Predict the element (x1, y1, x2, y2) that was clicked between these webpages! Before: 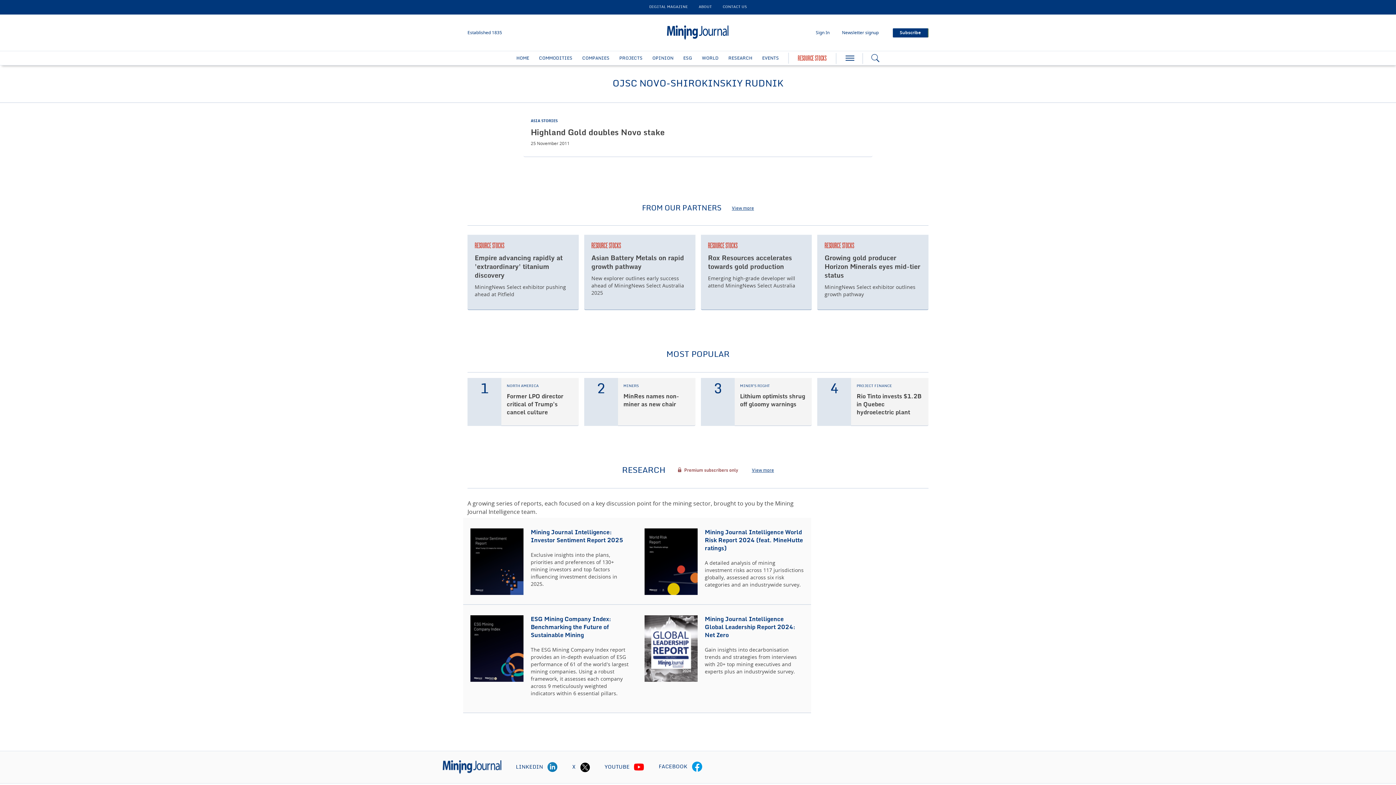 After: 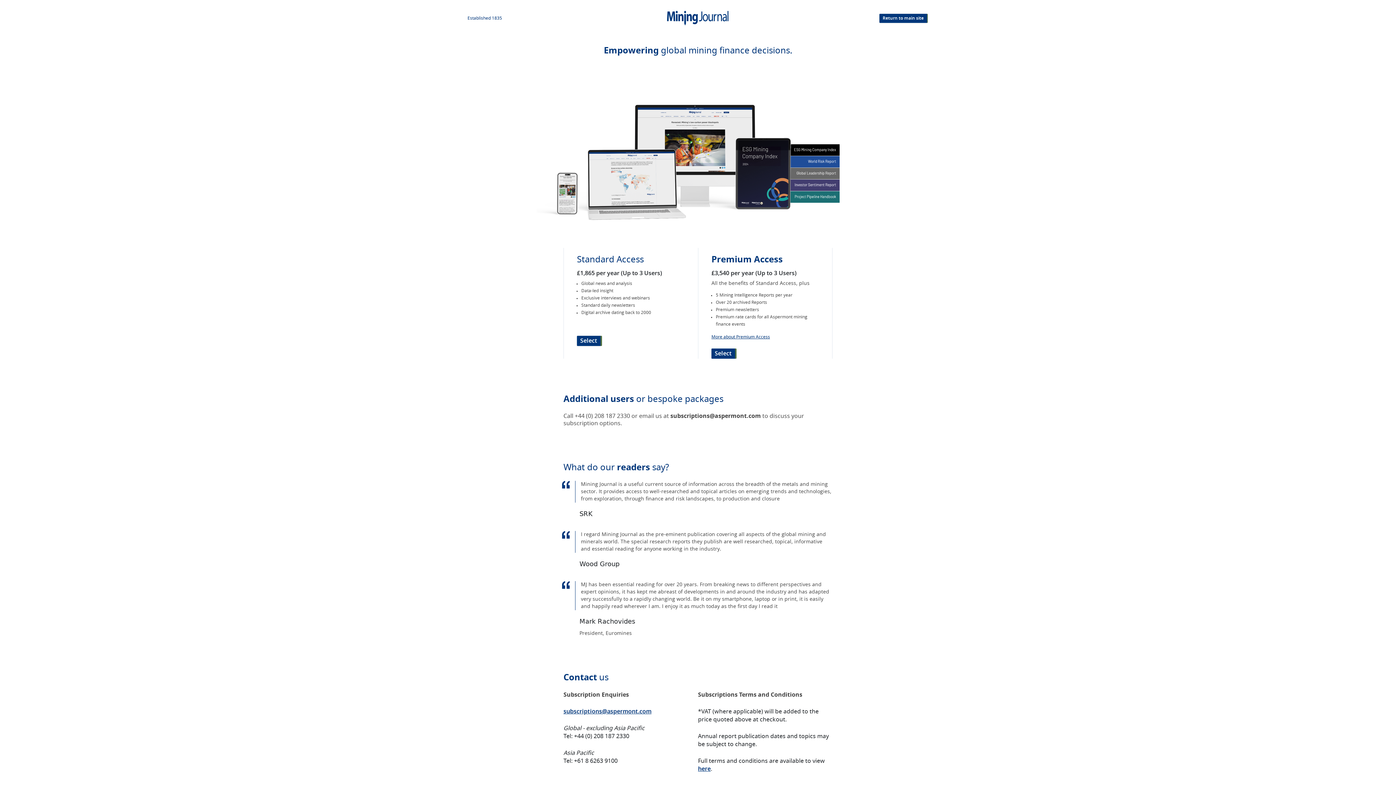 Action: label: Premium subscribers only bbox: (684, 468, 738, 472)